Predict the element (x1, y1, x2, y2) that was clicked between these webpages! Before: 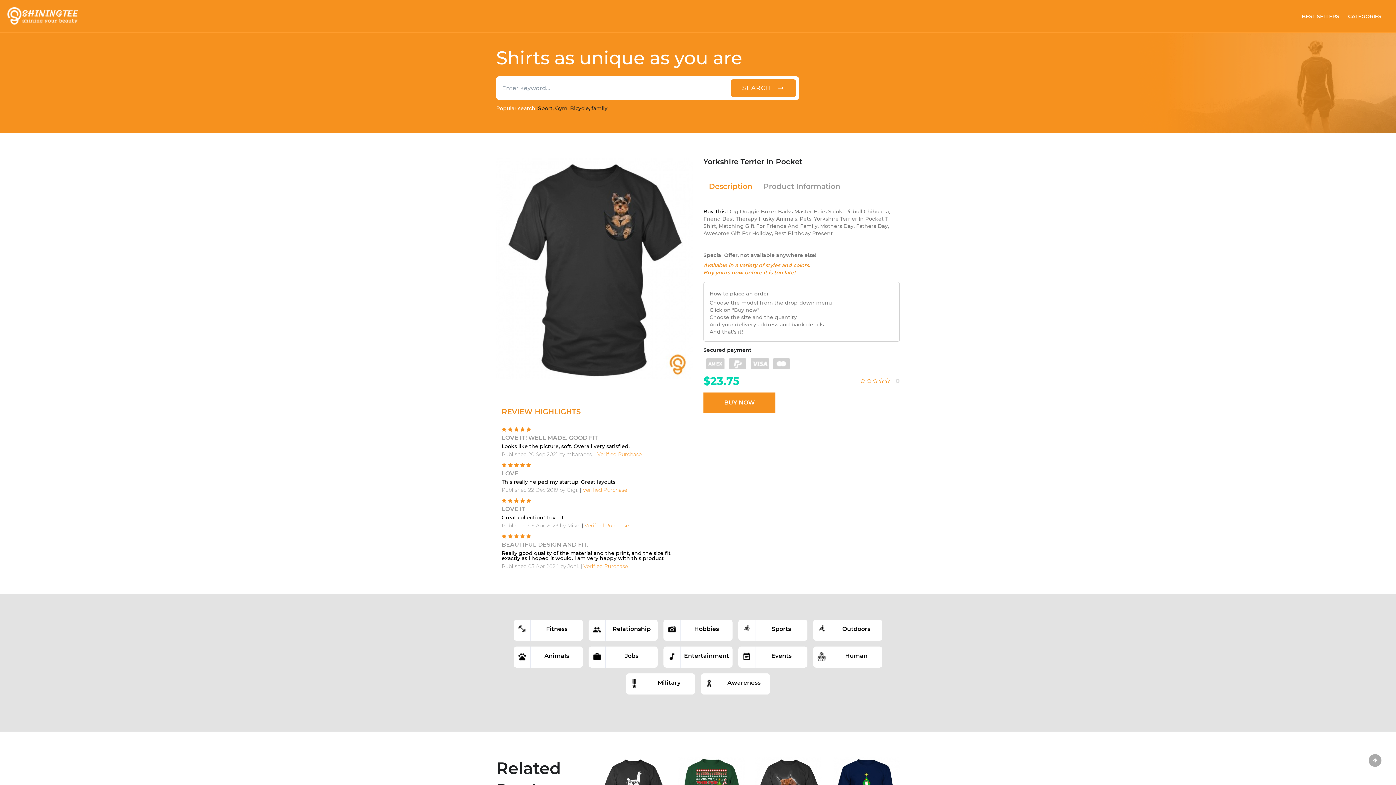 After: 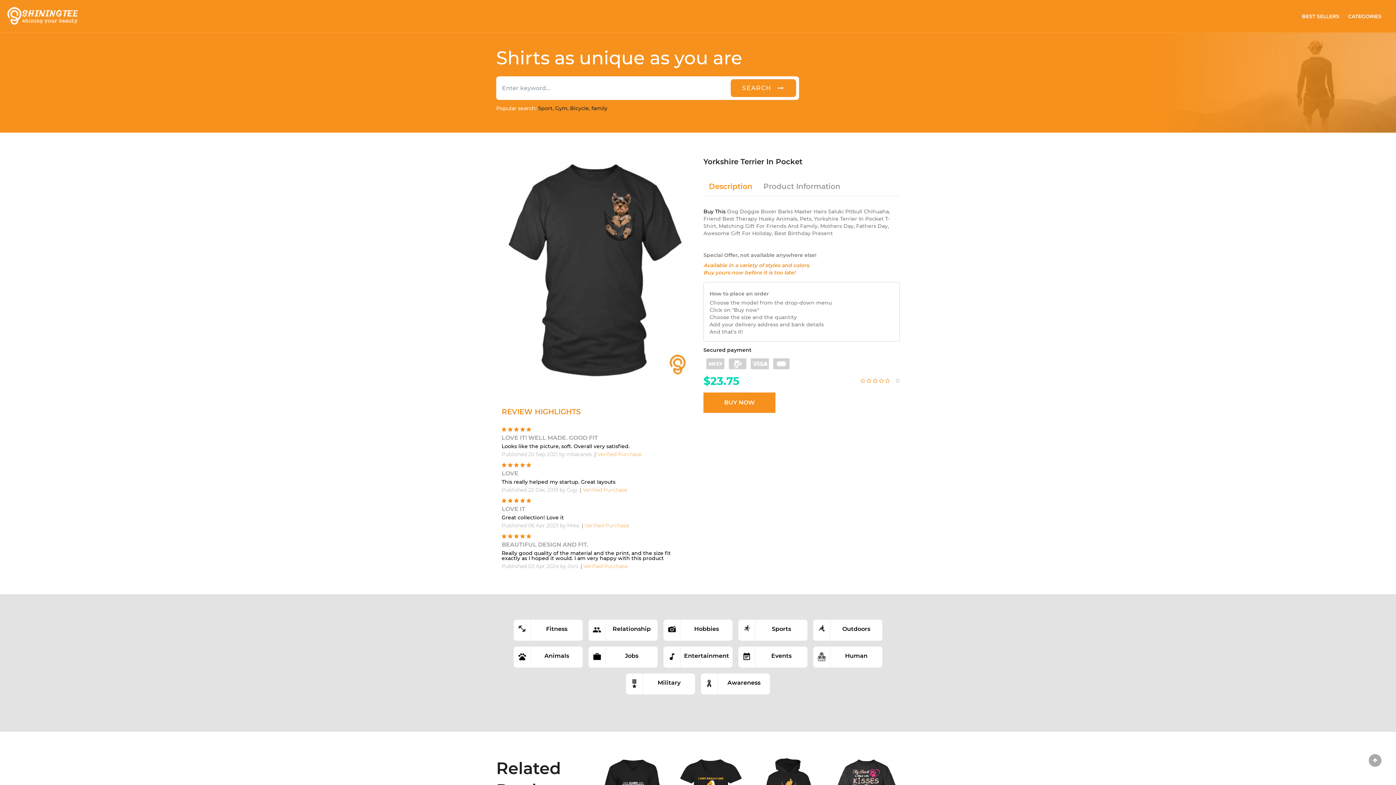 Action: label: Description bbox: (703, 182, 758, 190)